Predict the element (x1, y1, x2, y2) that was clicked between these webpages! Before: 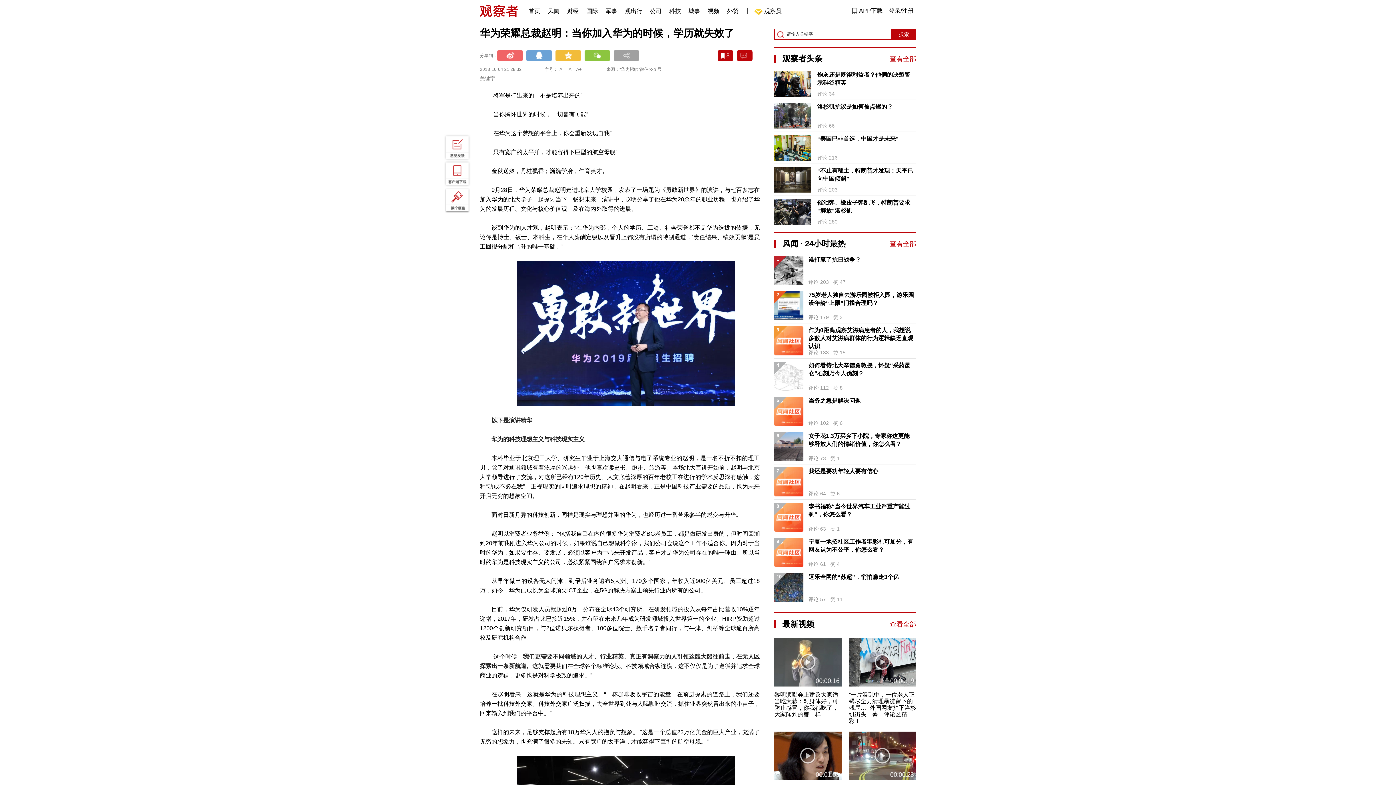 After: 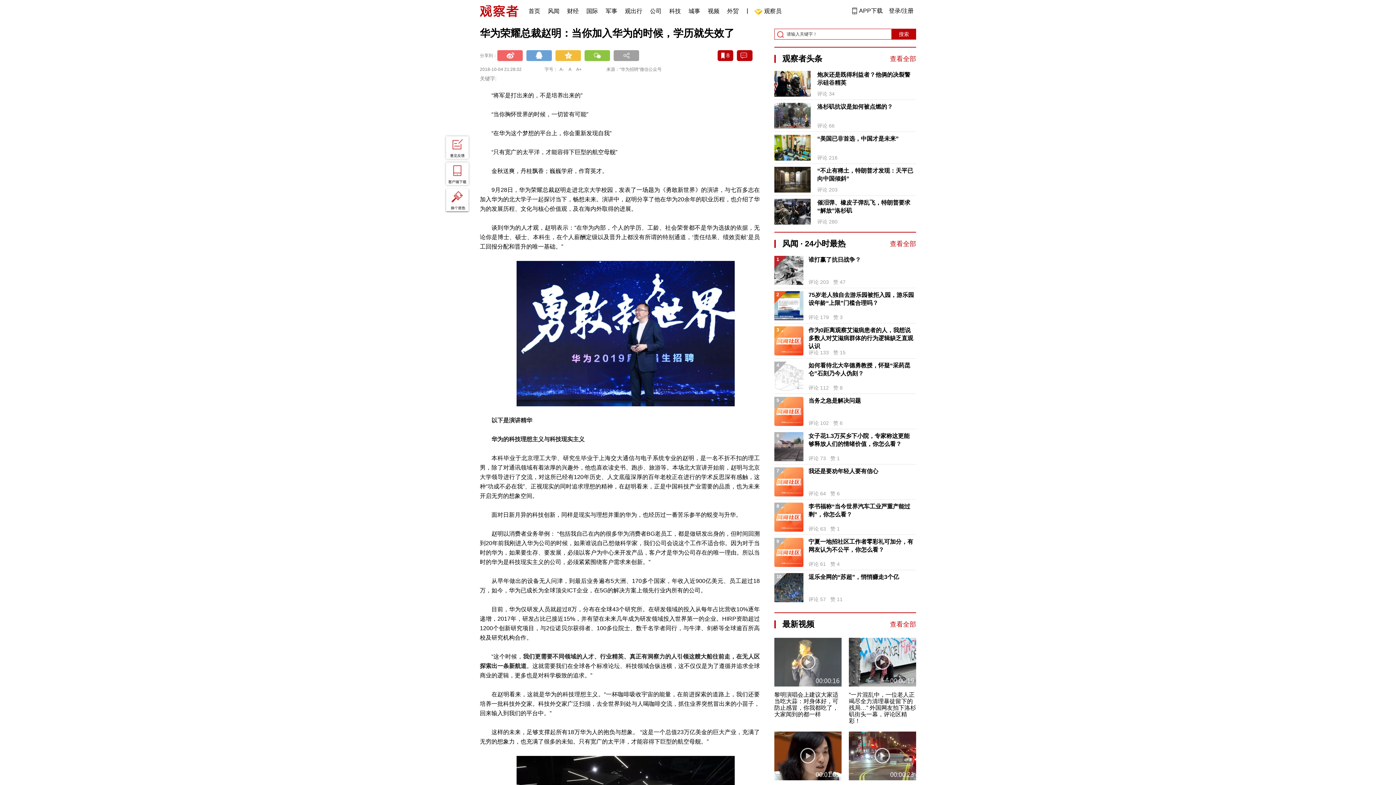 Action: label: 洛杉矶抗议是如何被点燃的？ bbox: (817, 102, 915, 110)